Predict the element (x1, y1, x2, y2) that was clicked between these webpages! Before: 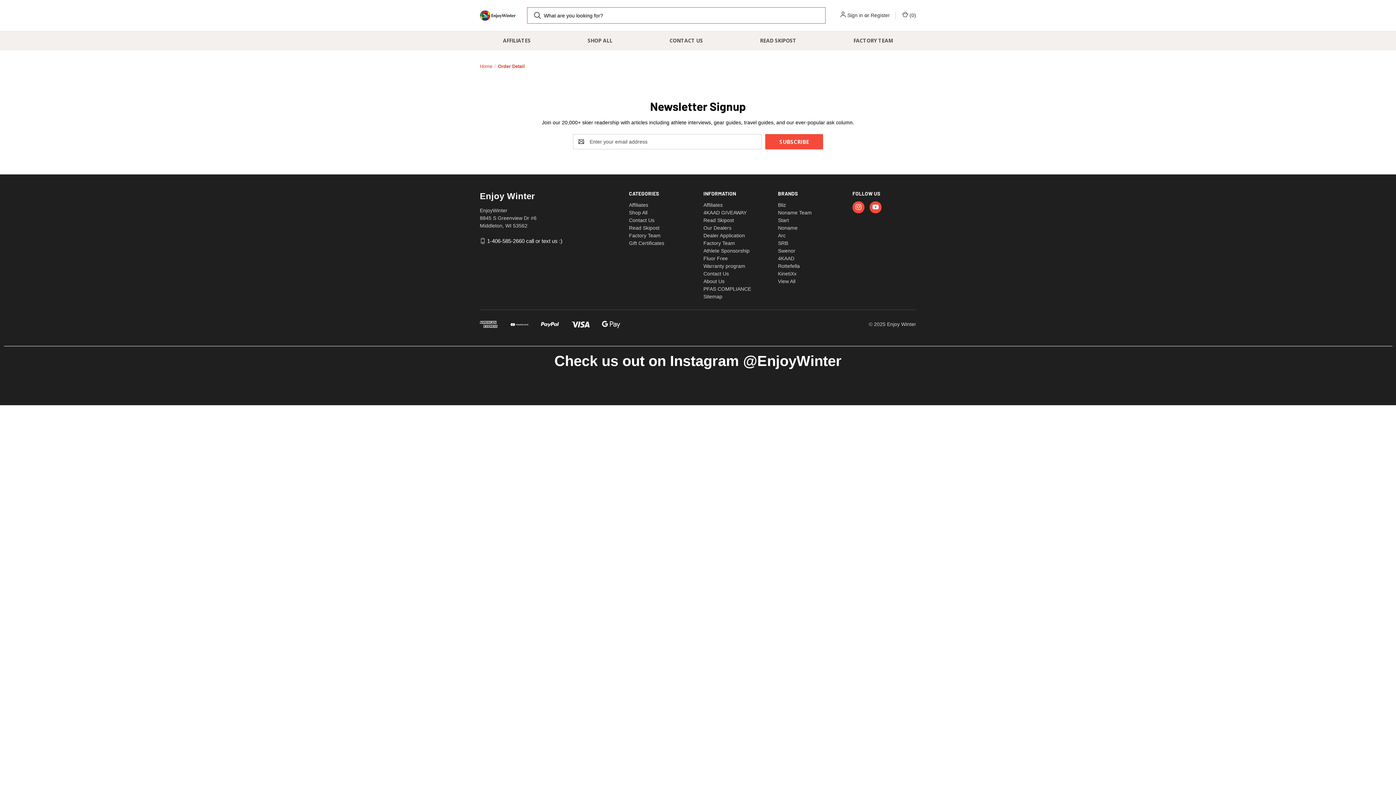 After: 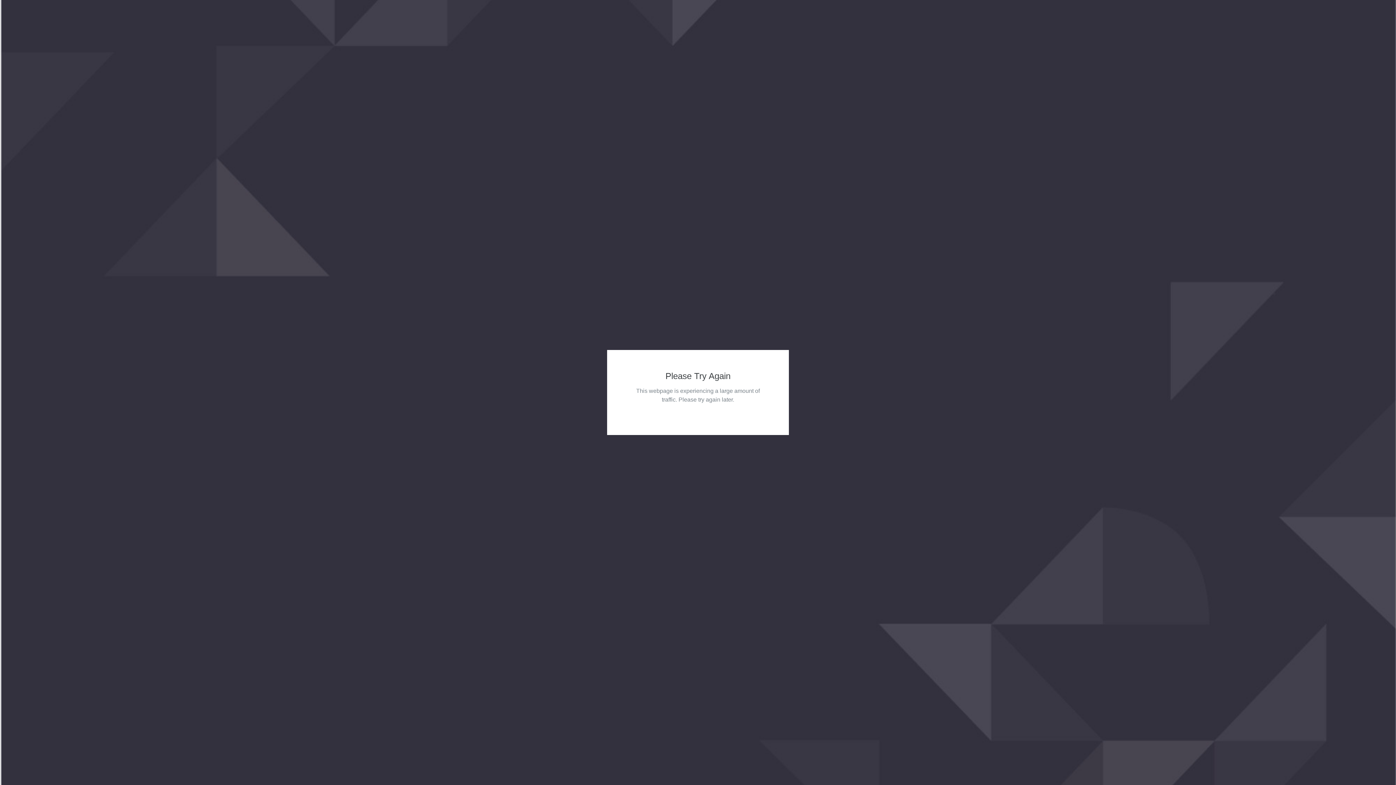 Action: bbox: (629, 202, 648, 207) label: Affiliates